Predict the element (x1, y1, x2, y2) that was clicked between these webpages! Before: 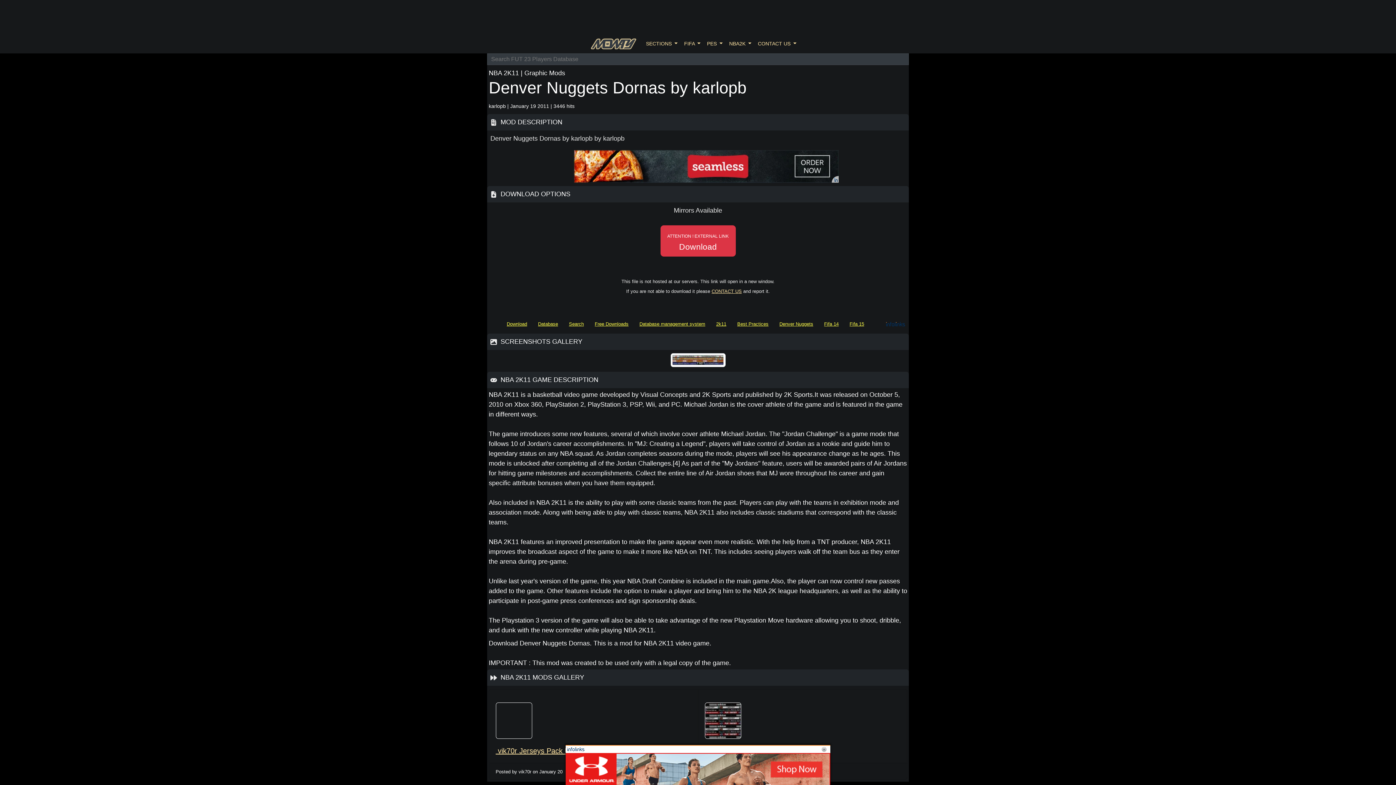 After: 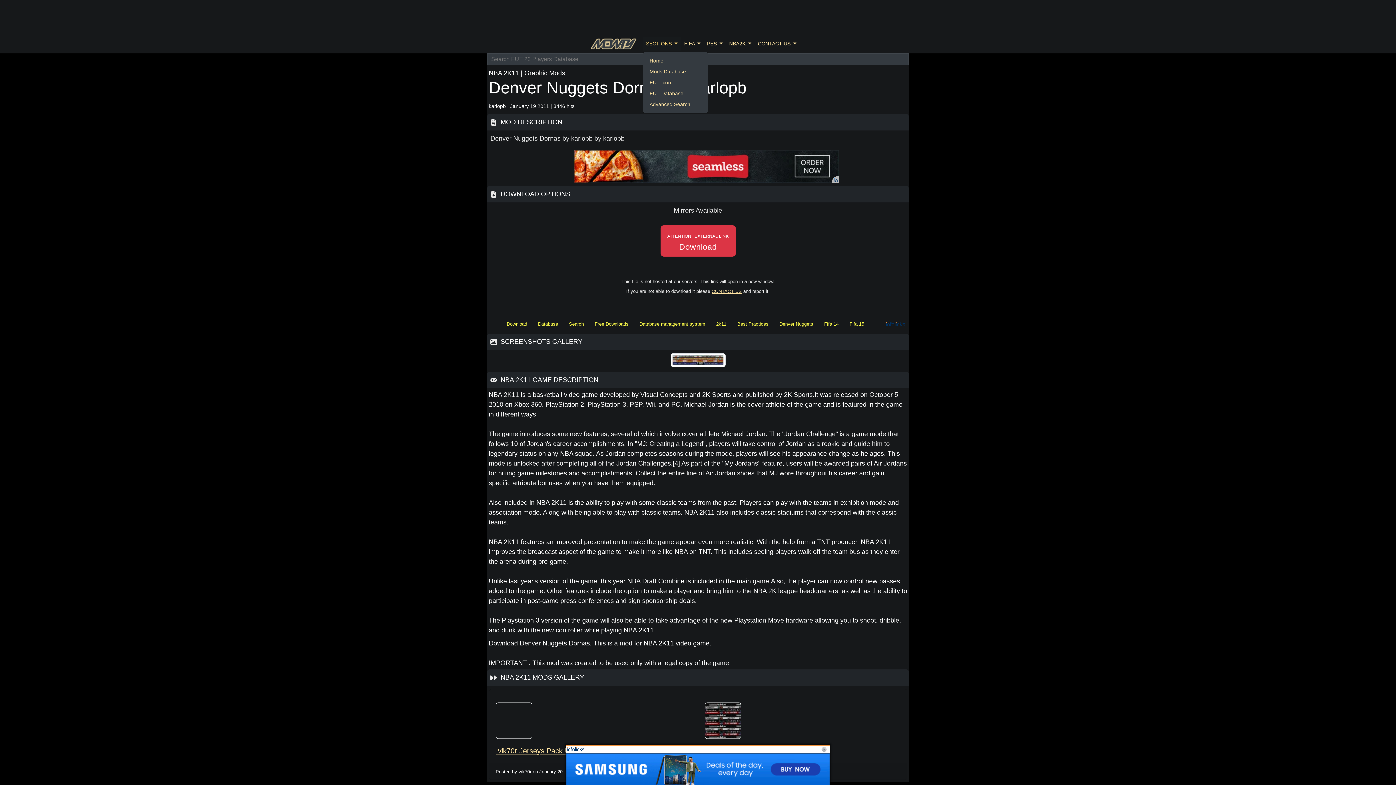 Action: label: SECTIONS  bbox: (642, 36, 681, 50)